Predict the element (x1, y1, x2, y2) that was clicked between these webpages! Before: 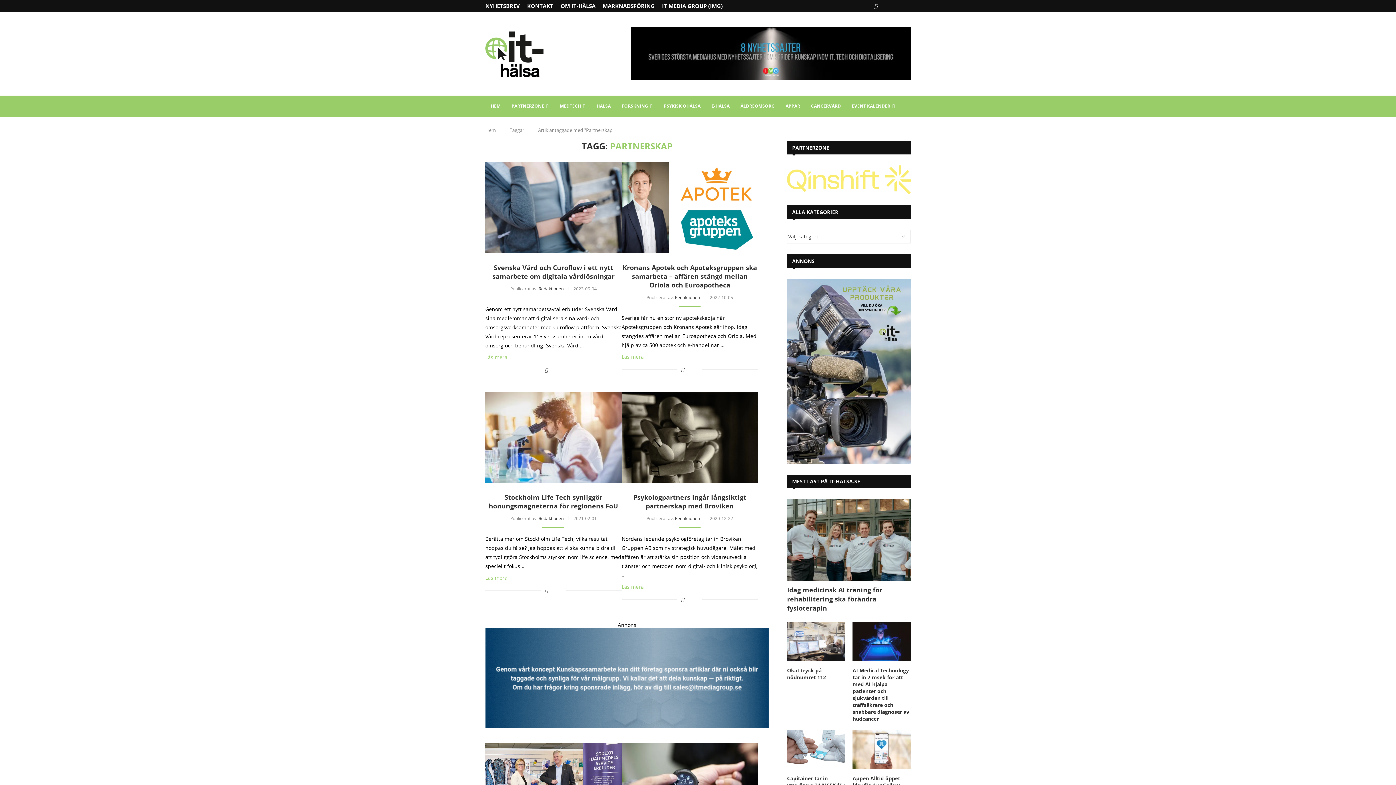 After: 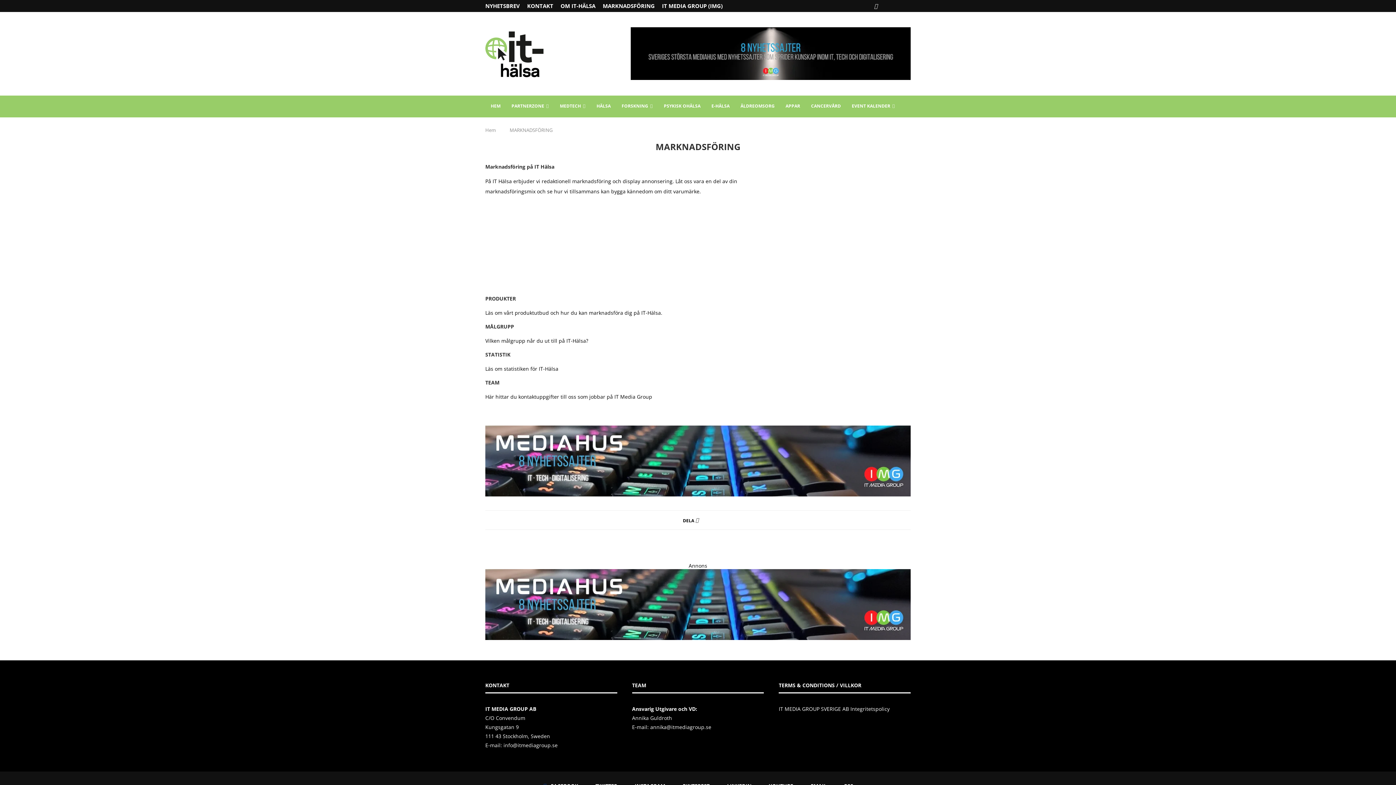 Action: label: MARKNADSFÖRING bbox: (602, 0, 654, 11)